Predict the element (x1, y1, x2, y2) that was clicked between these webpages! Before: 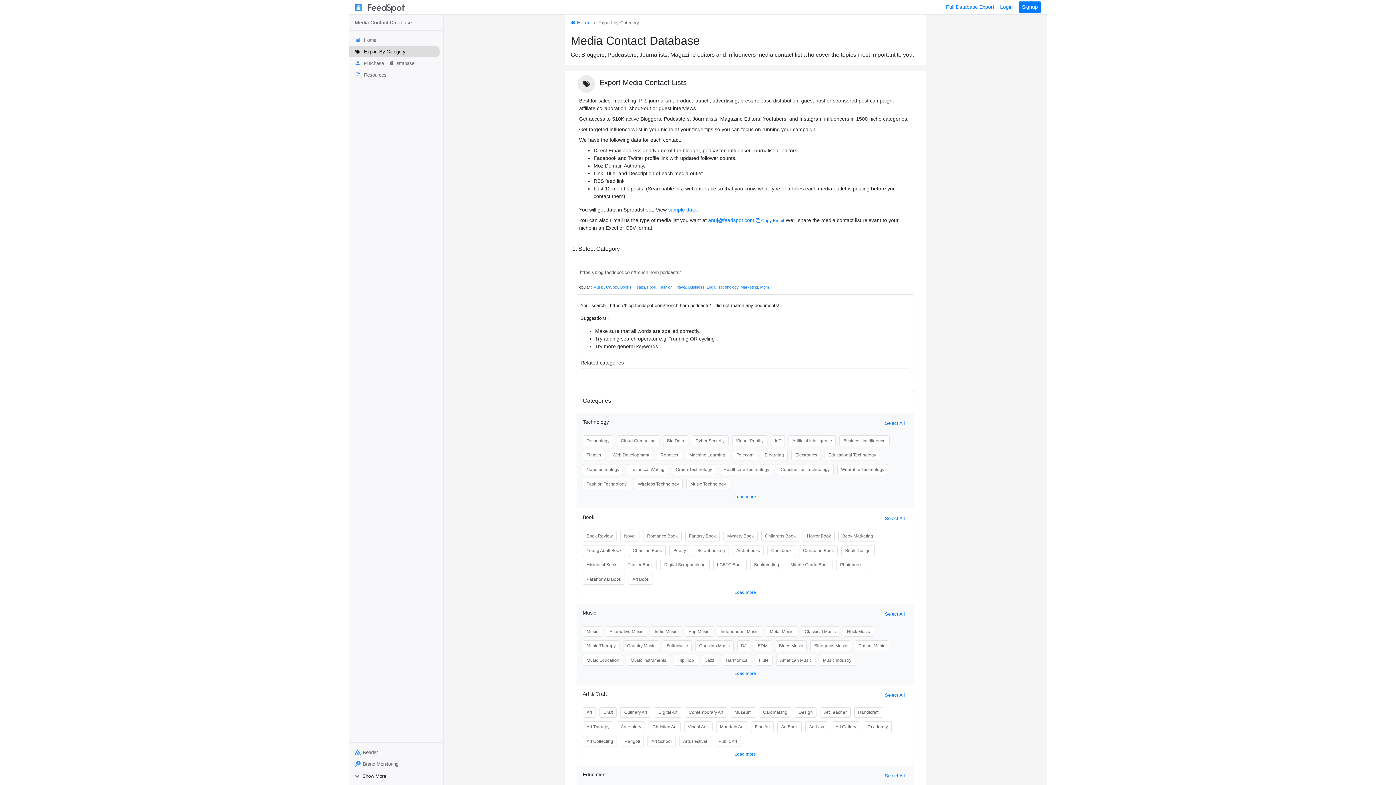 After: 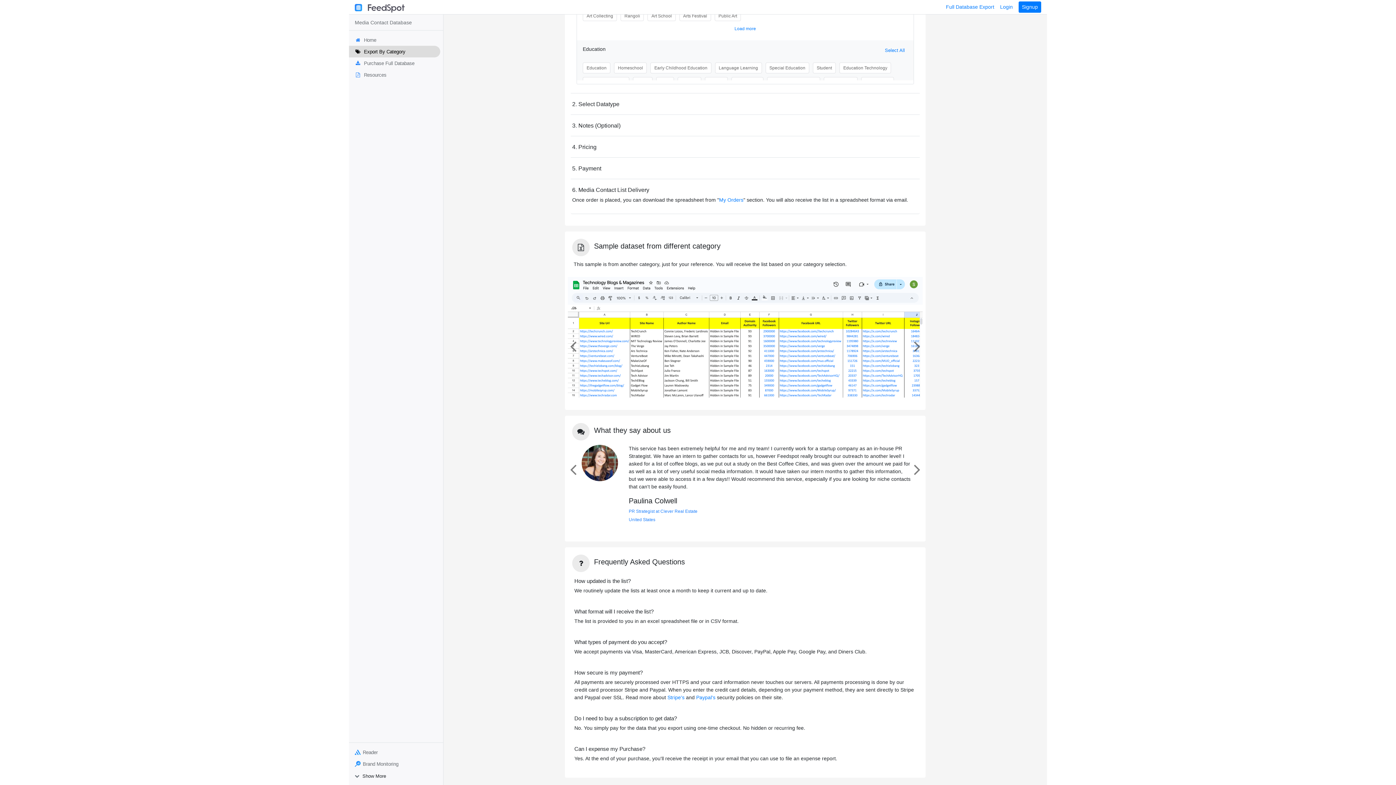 Action: label: sample data bbox: (668, 206, 696, 212)